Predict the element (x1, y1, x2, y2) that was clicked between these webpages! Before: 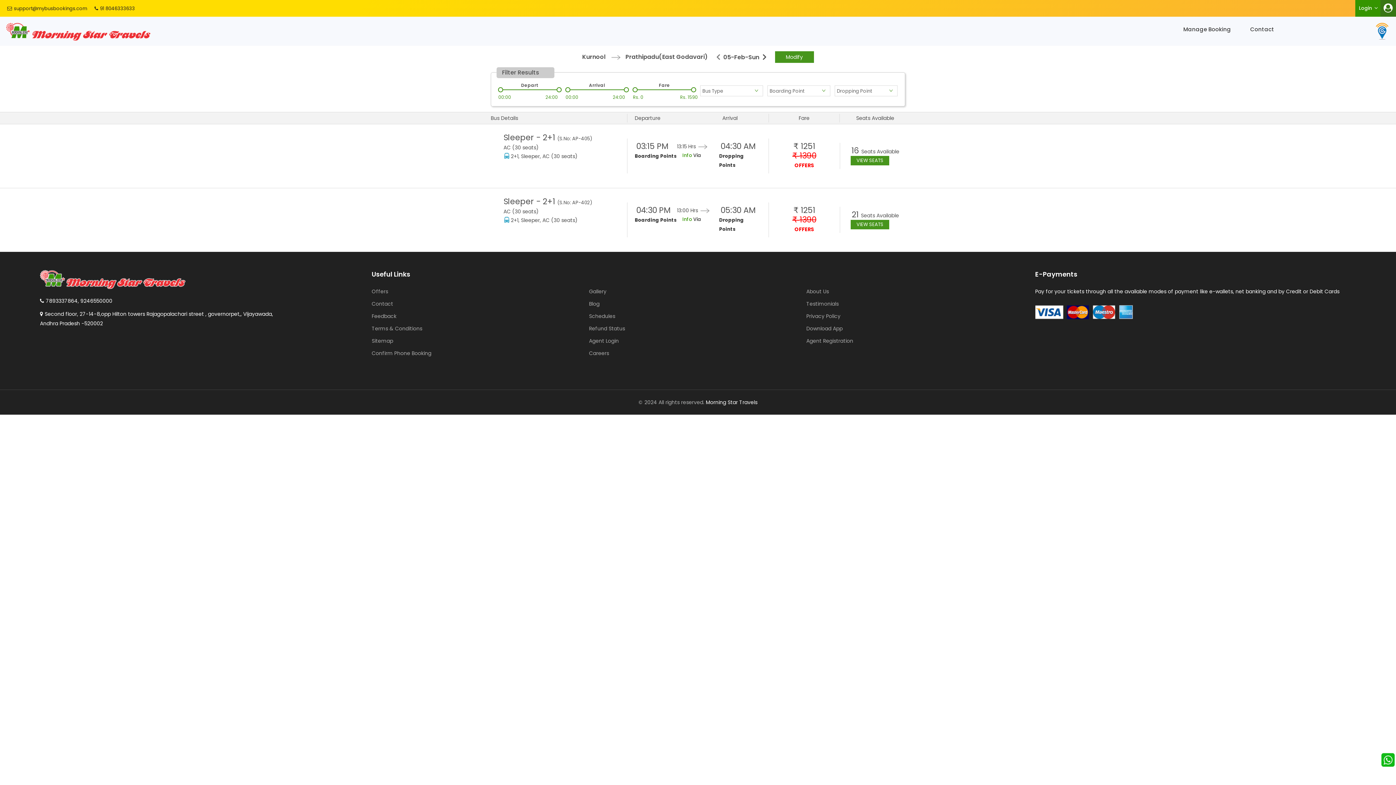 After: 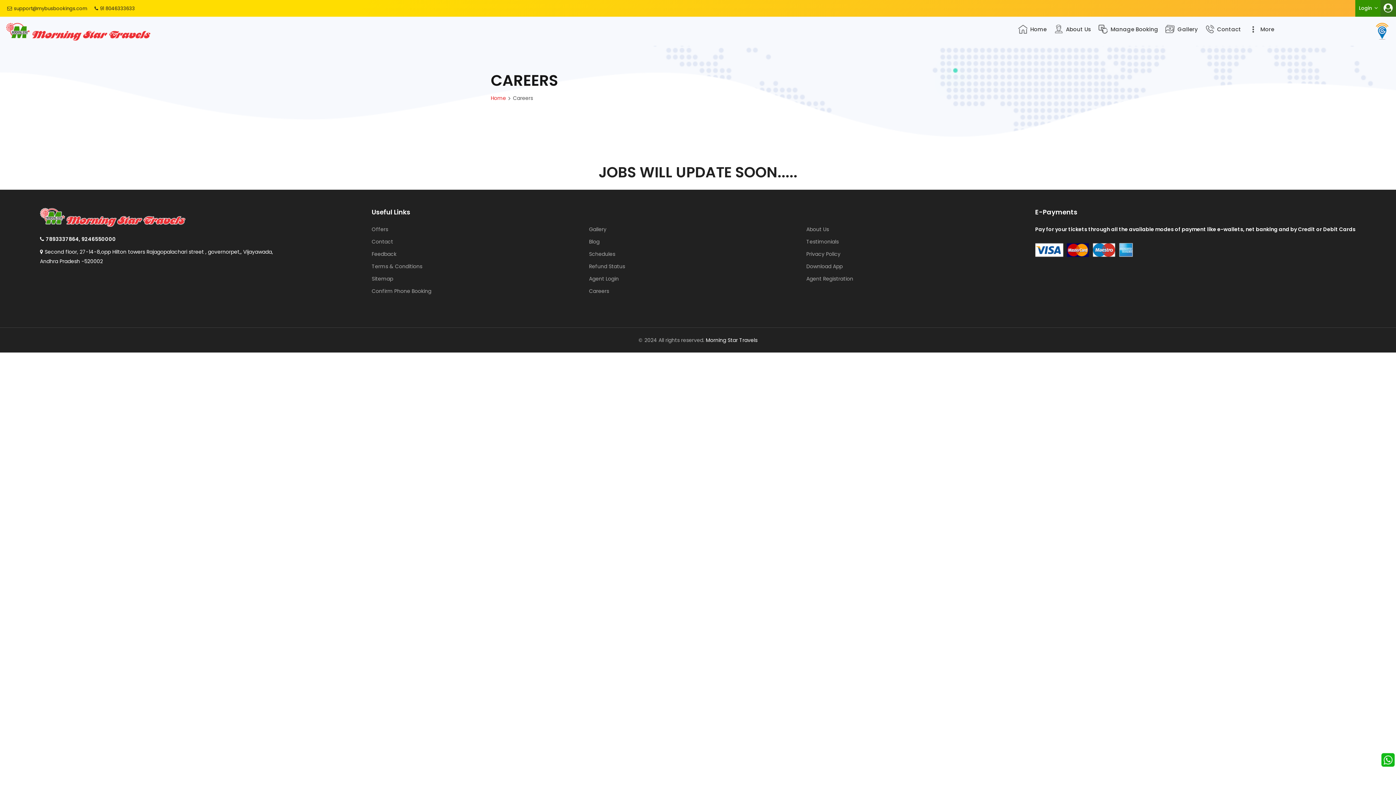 Action: label: Careers bbox: (589, 349, 609, 356)